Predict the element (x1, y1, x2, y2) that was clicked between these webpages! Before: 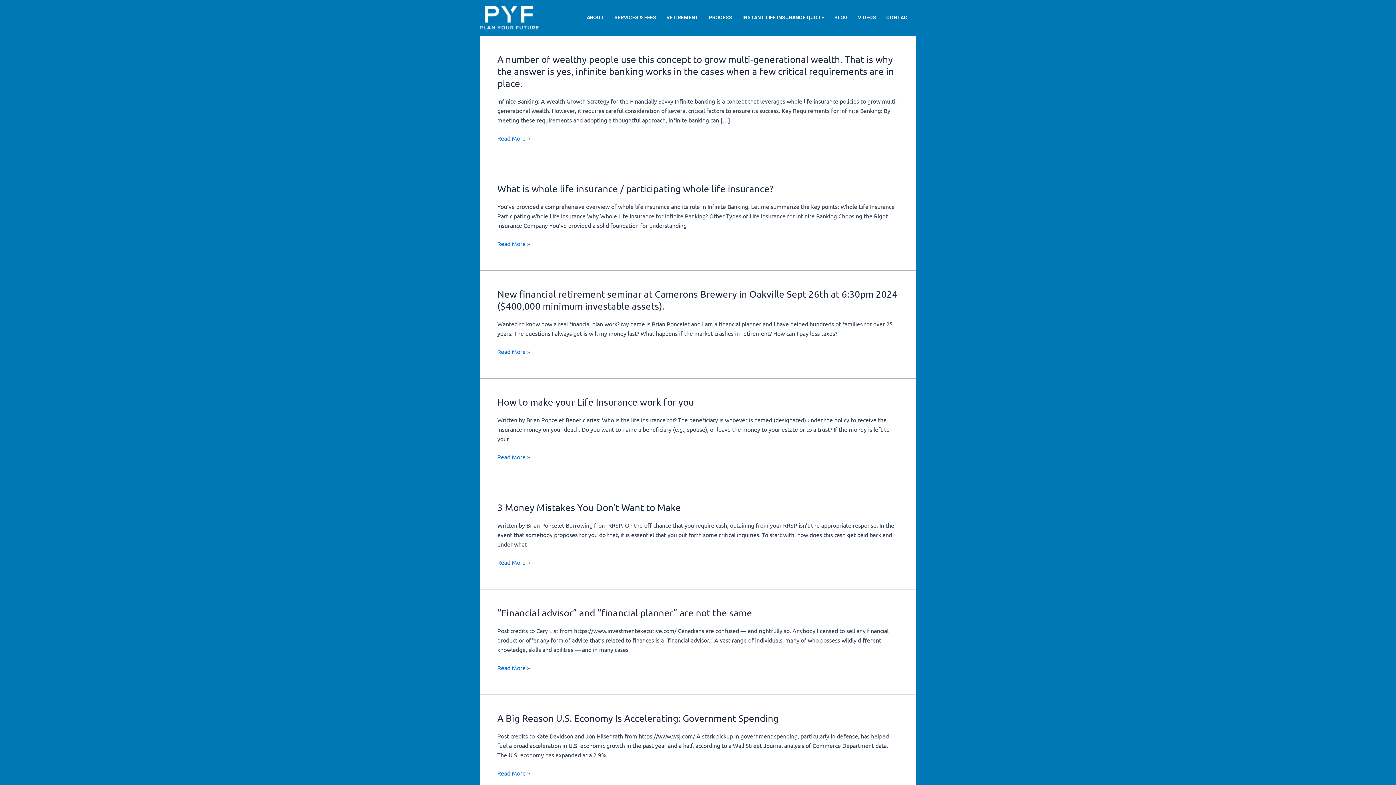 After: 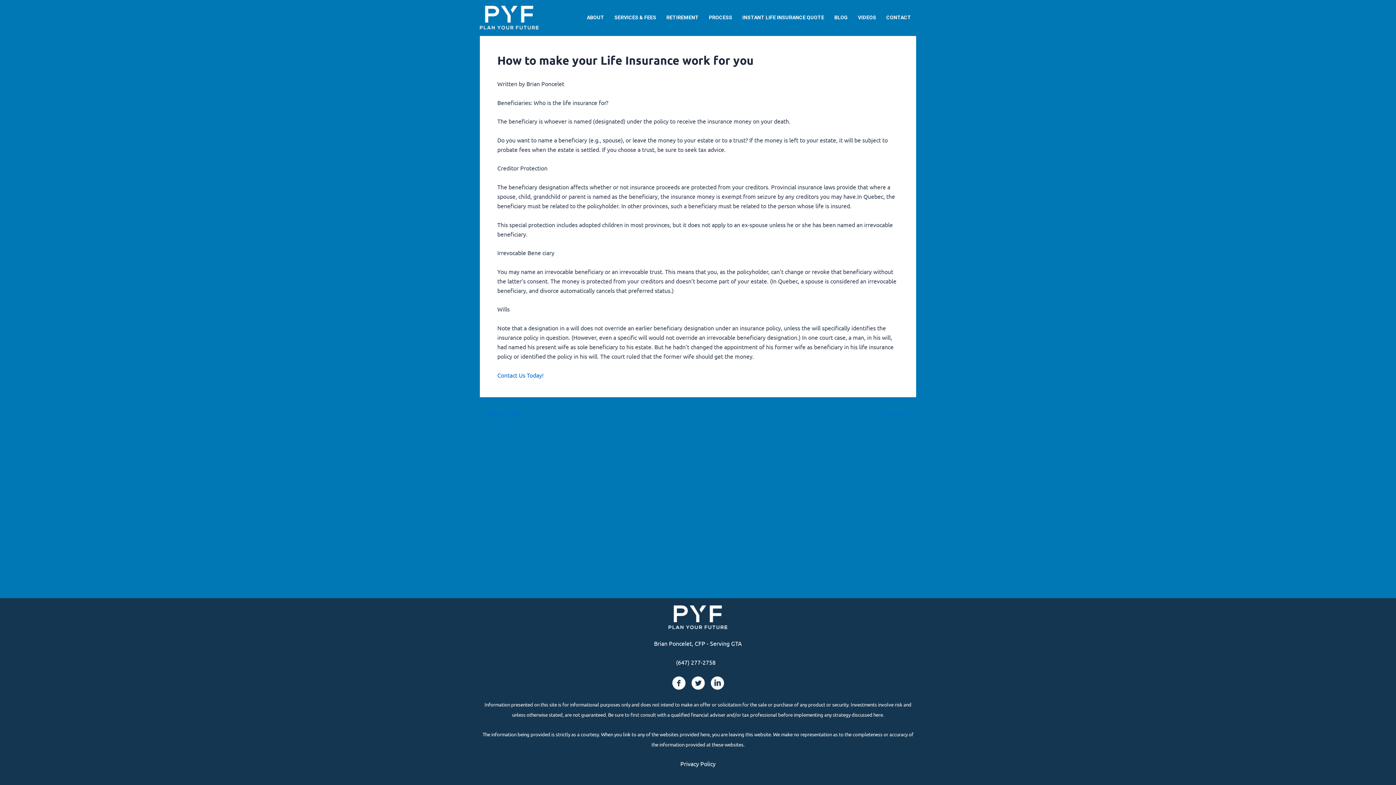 Action: label: How to make your Life Insurance work for you
Read More » bbox: (497, 452, 530, 461)